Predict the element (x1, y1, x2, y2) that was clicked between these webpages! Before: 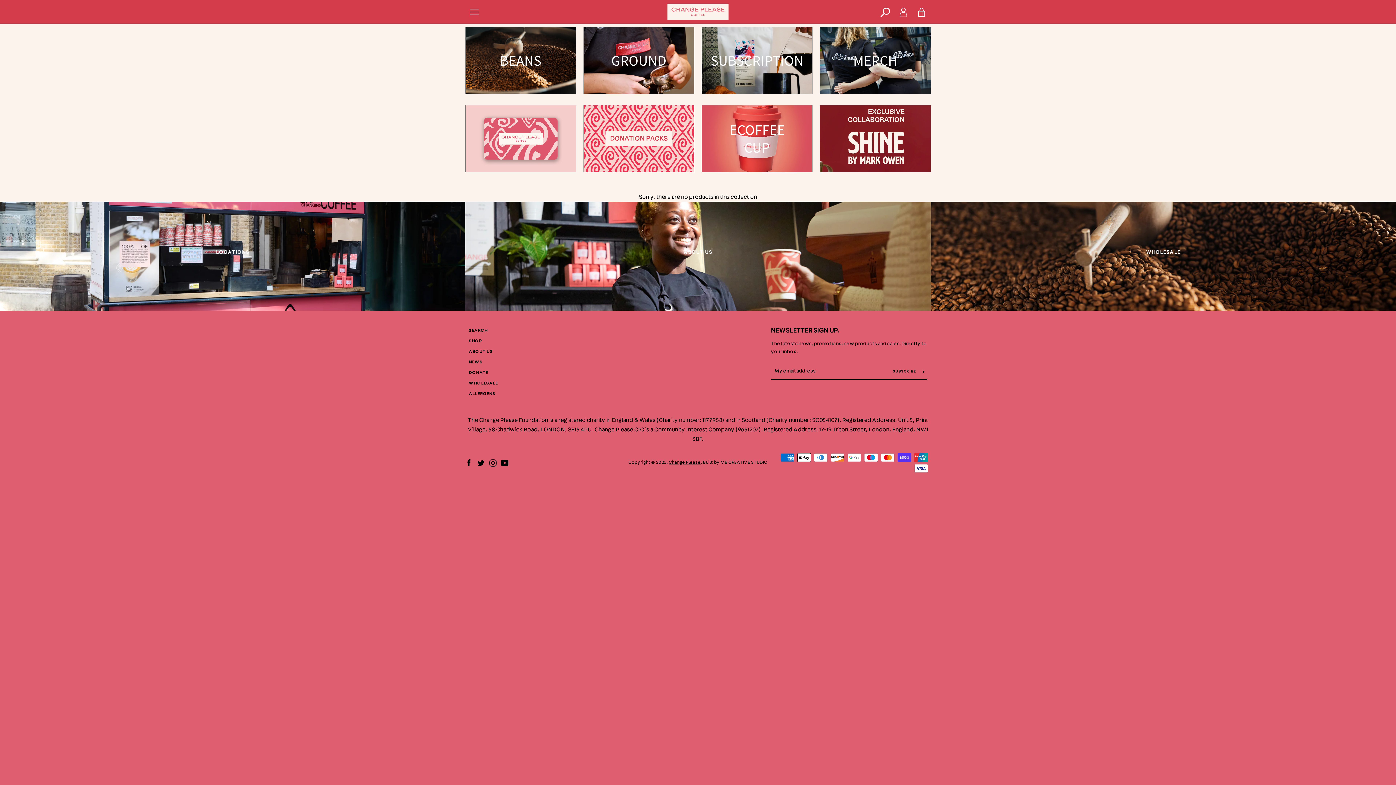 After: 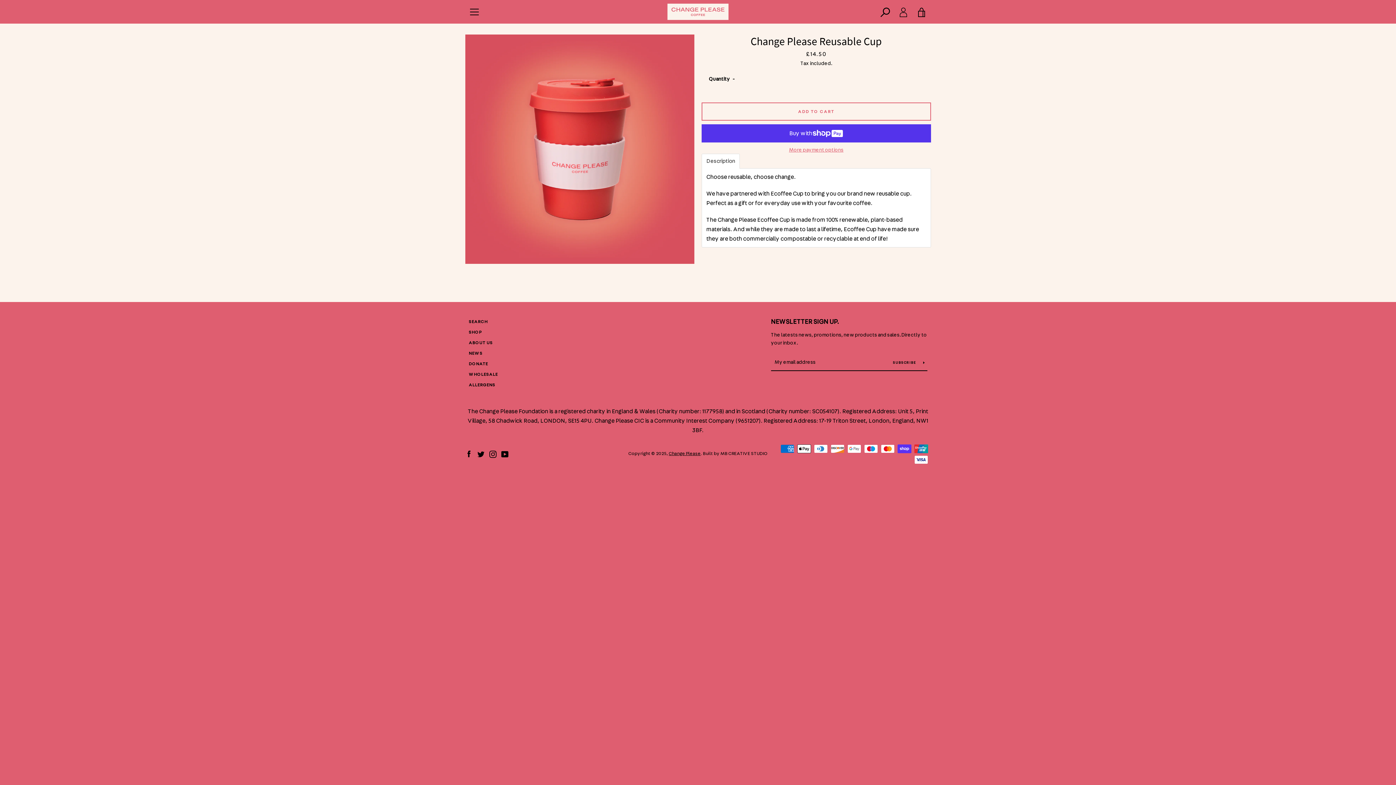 Action: label: ECOFFEE CUP bbox: (701, 105, 812, 172)